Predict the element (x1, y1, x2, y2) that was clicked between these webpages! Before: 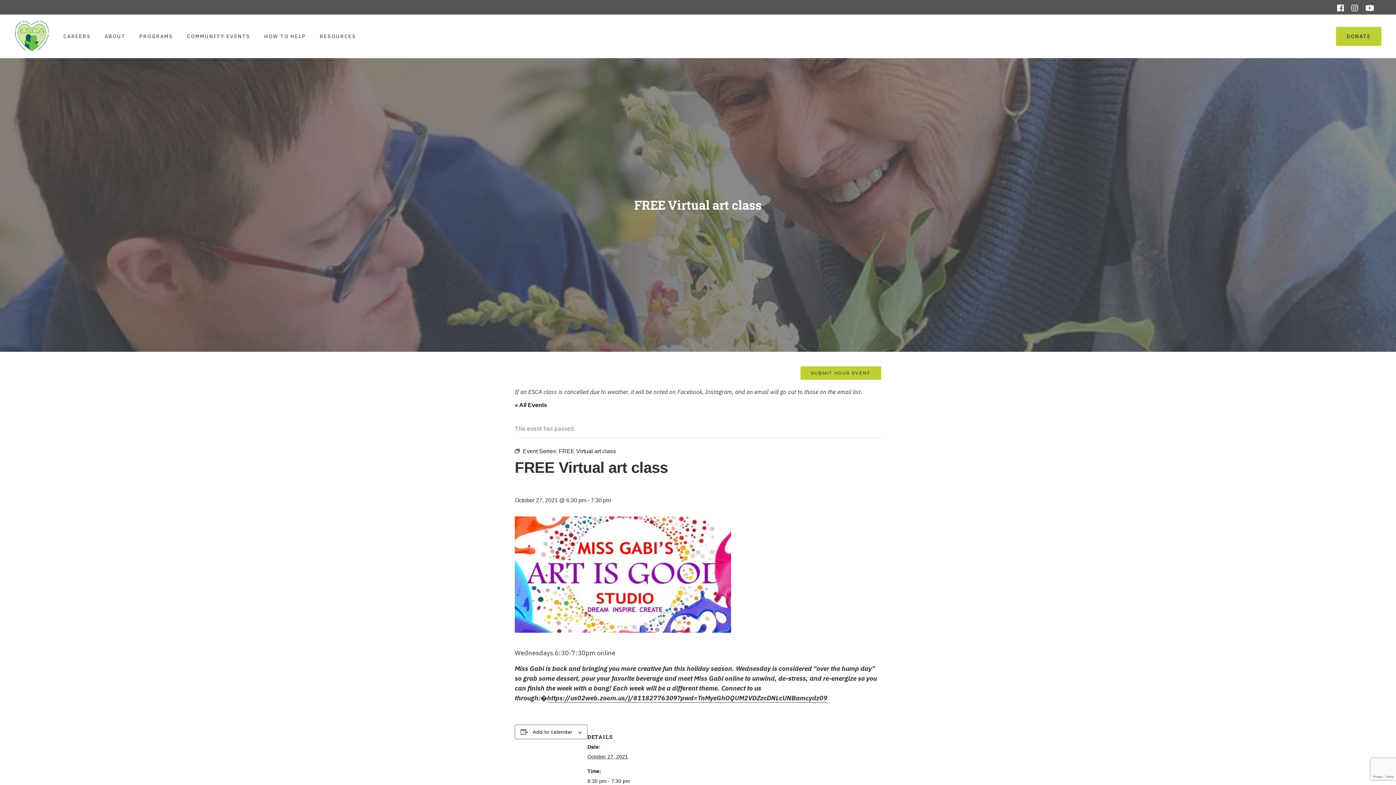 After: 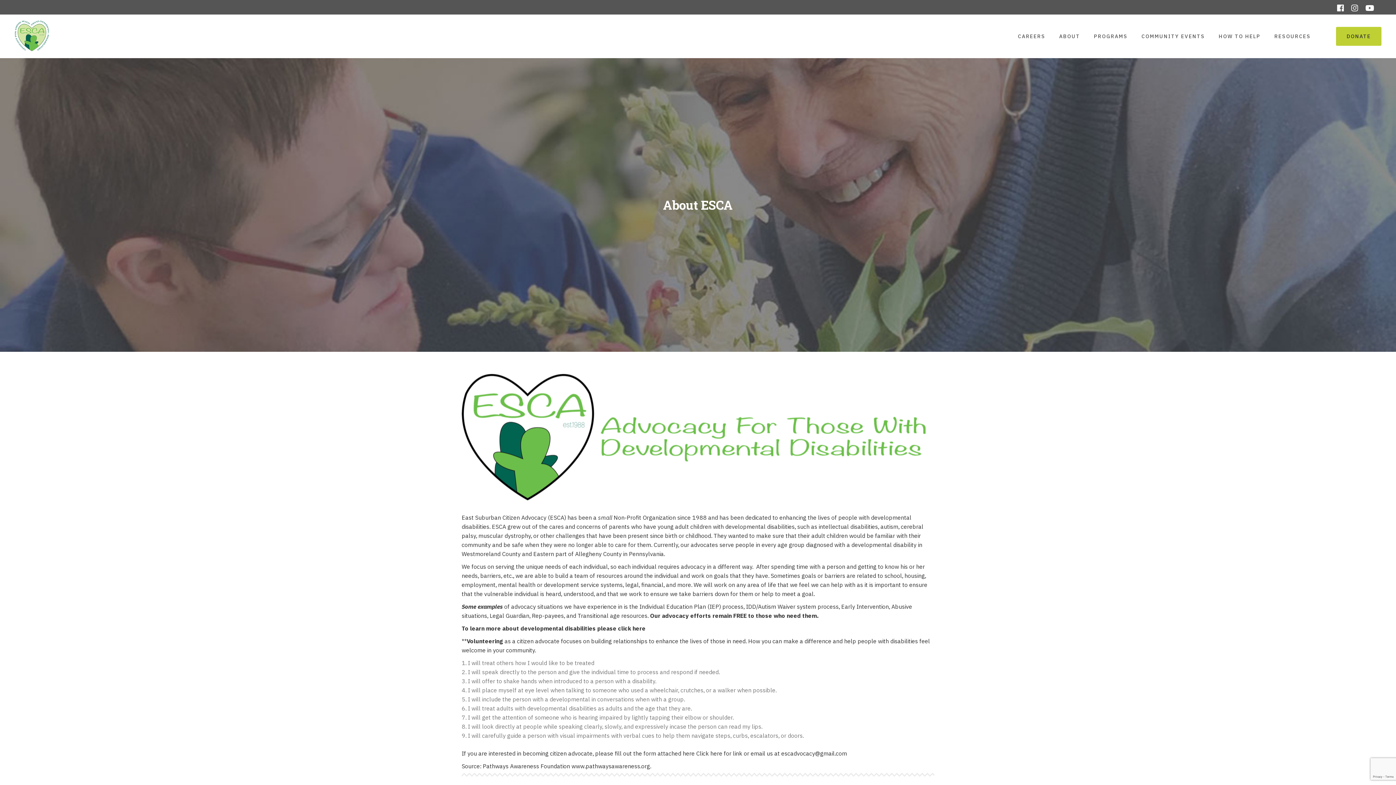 Action: bbox: (104, 14, 125, 58) label: ABOUT